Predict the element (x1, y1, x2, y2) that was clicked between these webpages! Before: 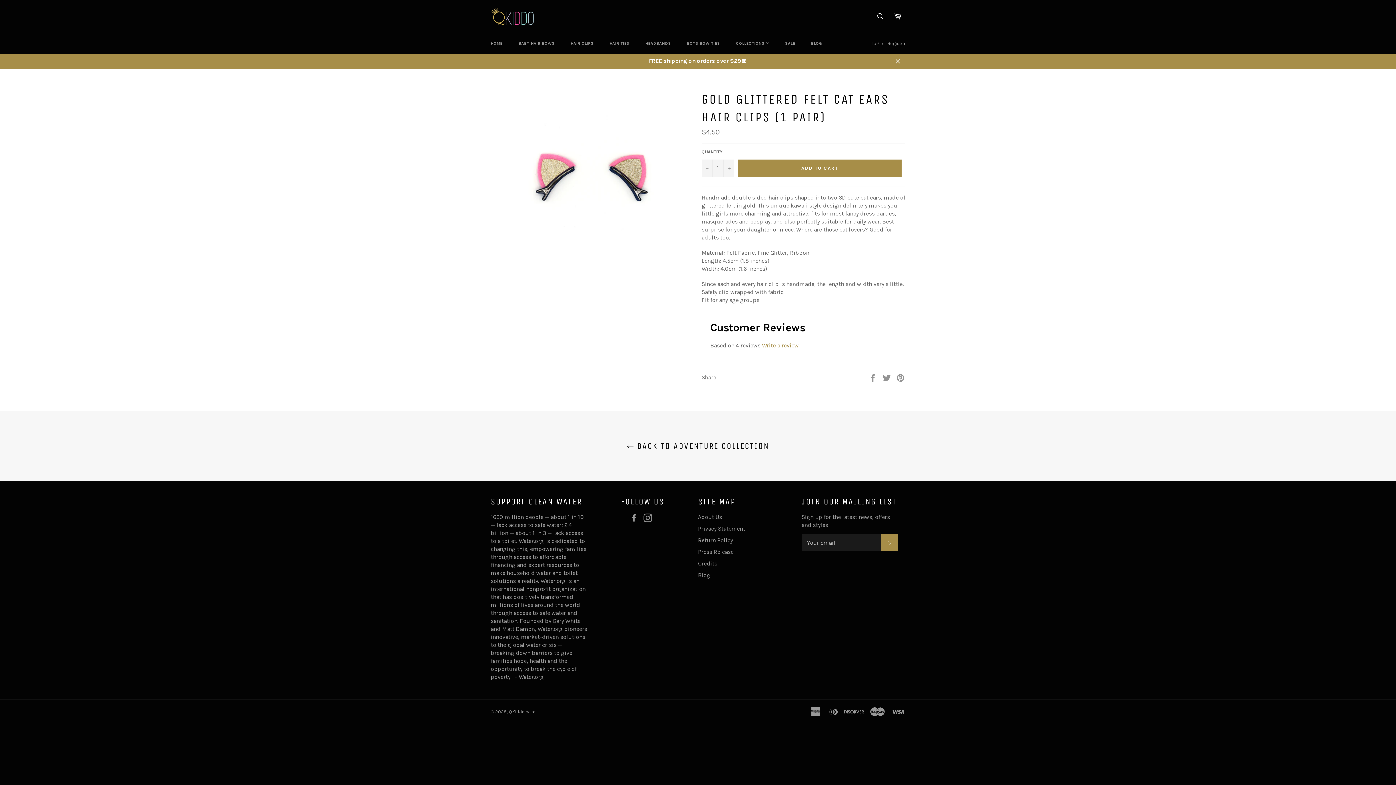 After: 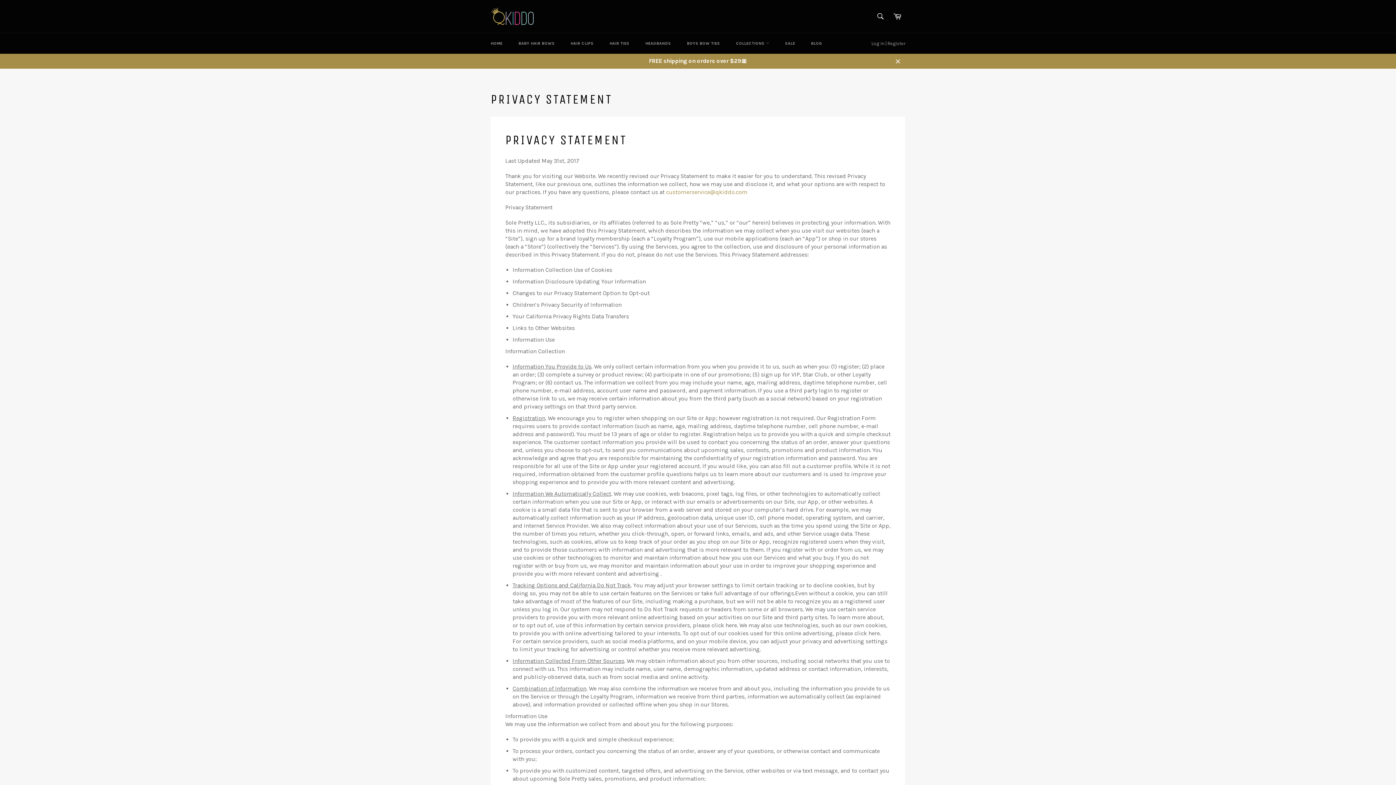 Action: label: Privacy Statement bbox: (698, 525, 745, 532)